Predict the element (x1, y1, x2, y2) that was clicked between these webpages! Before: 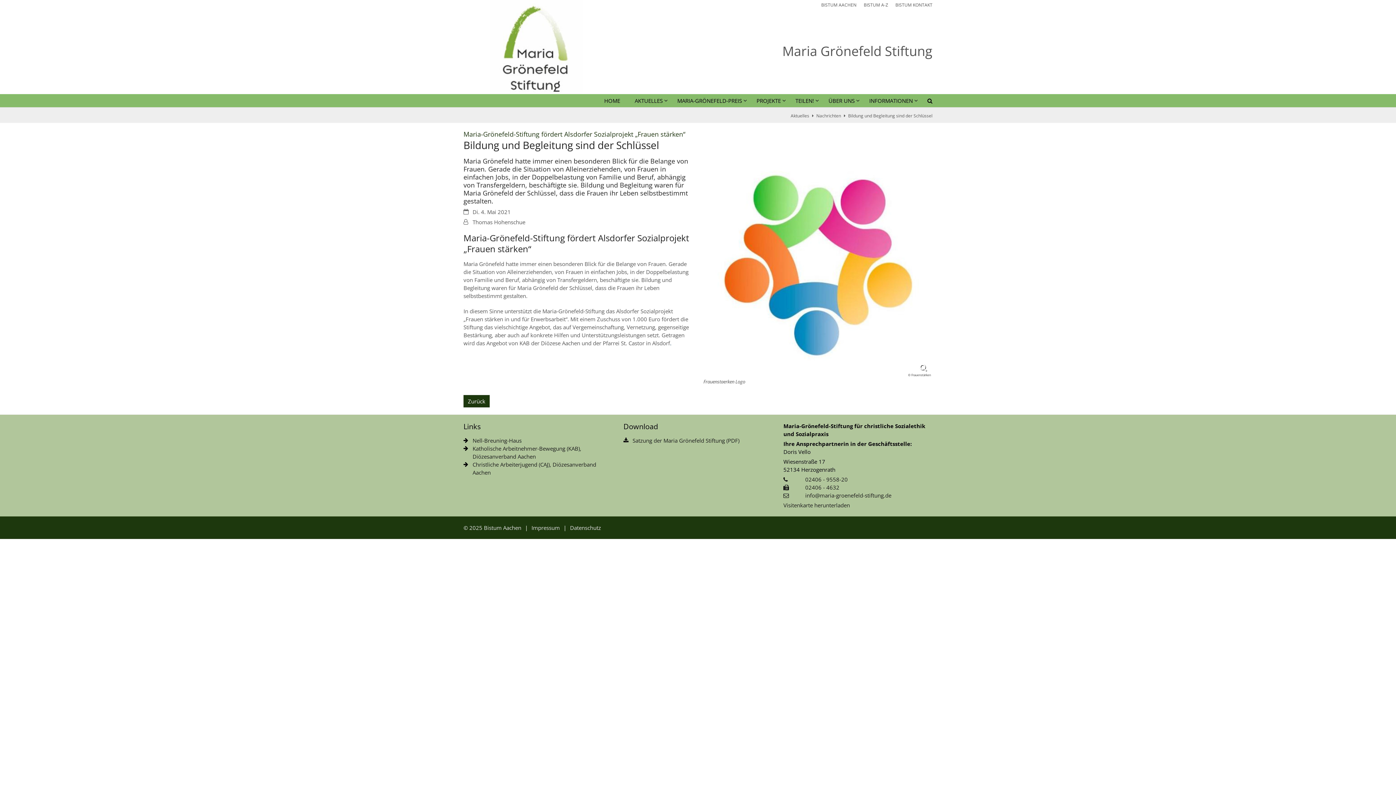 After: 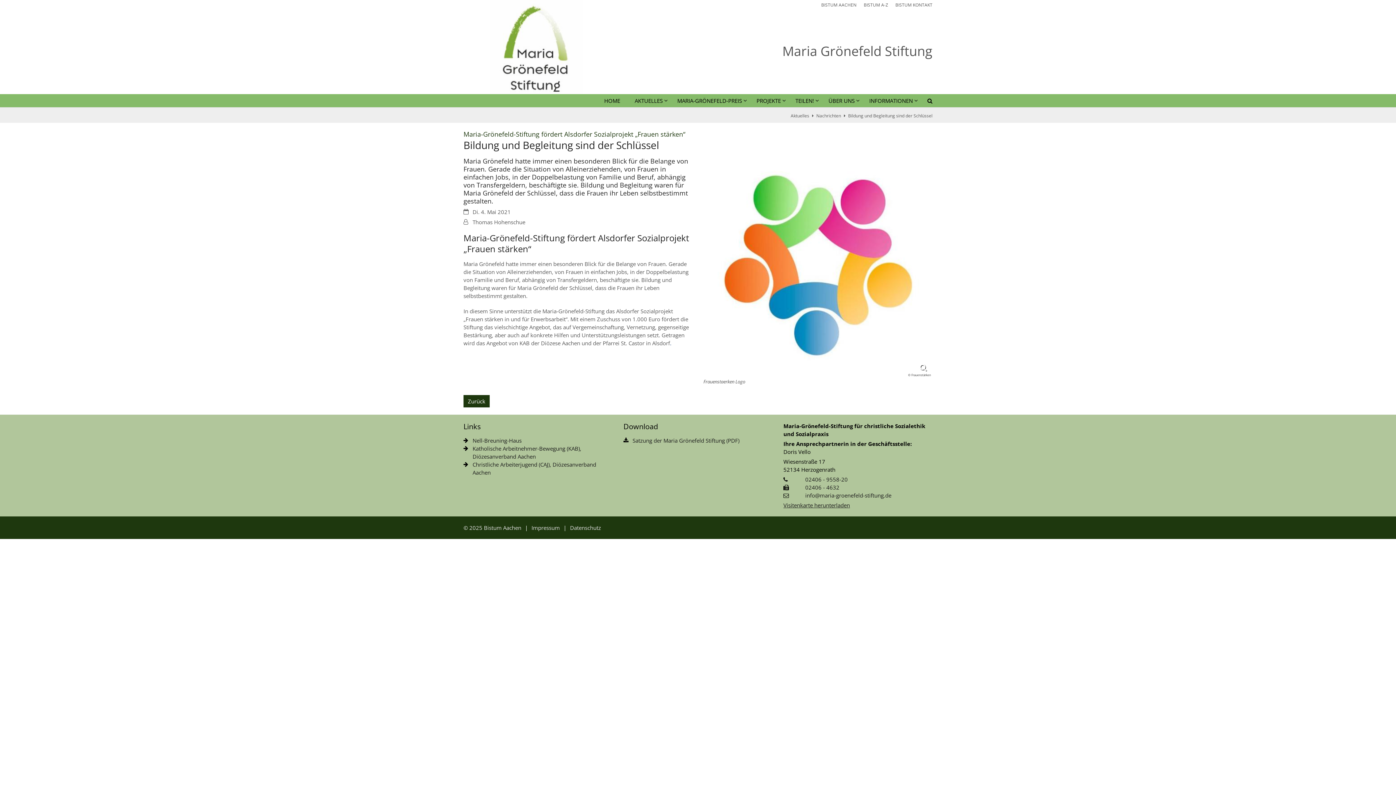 Action: label: Visitenkarte herunterladen bbox: (783, 501, 850, 508)